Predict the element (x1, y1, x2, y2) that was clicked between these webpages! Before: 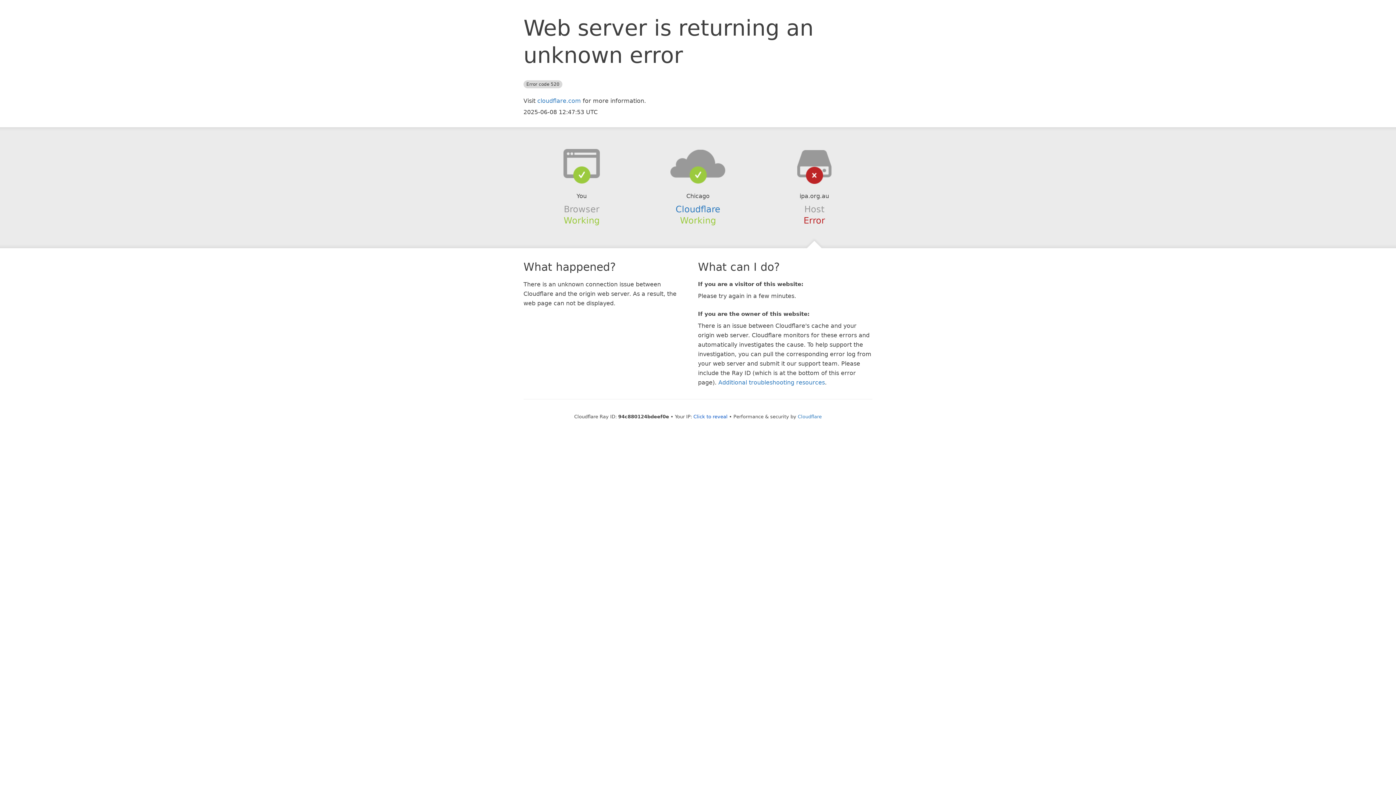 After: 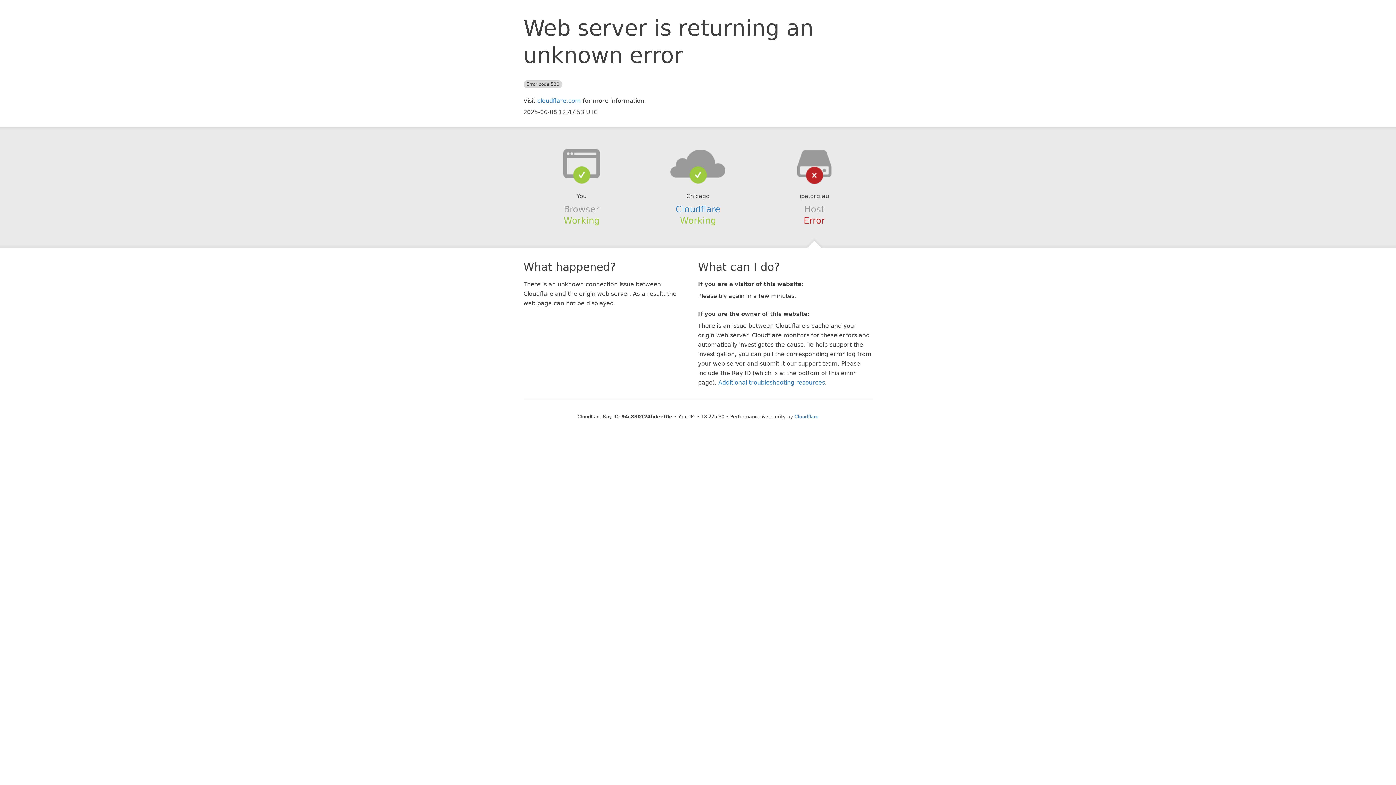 Action: bbox: (693, 414, 727, 419) label: Click to reveal